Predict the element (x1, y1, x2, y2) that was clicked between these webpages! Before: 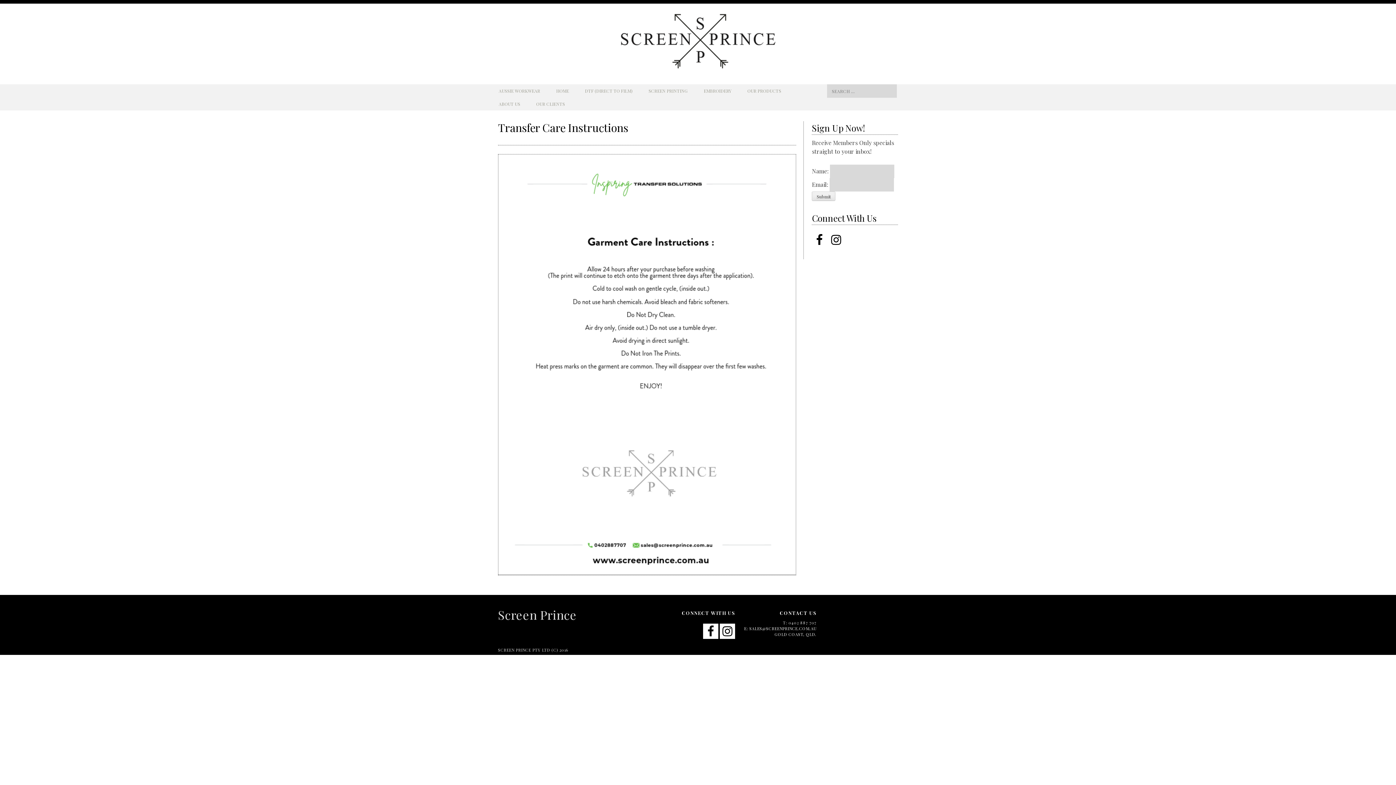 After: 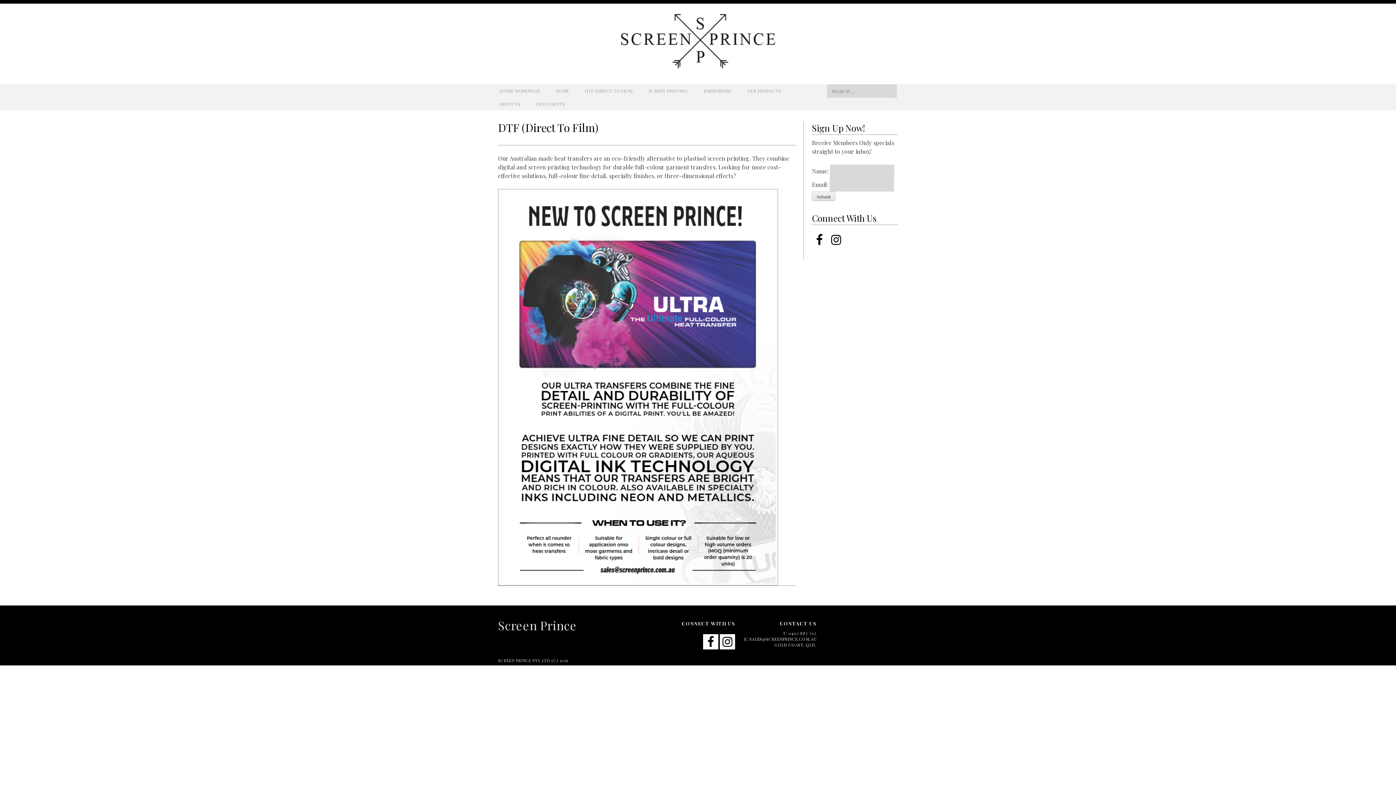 Action: label: DTF (DIRECT TO FILM) bbox: (577, 84, 640, 97)